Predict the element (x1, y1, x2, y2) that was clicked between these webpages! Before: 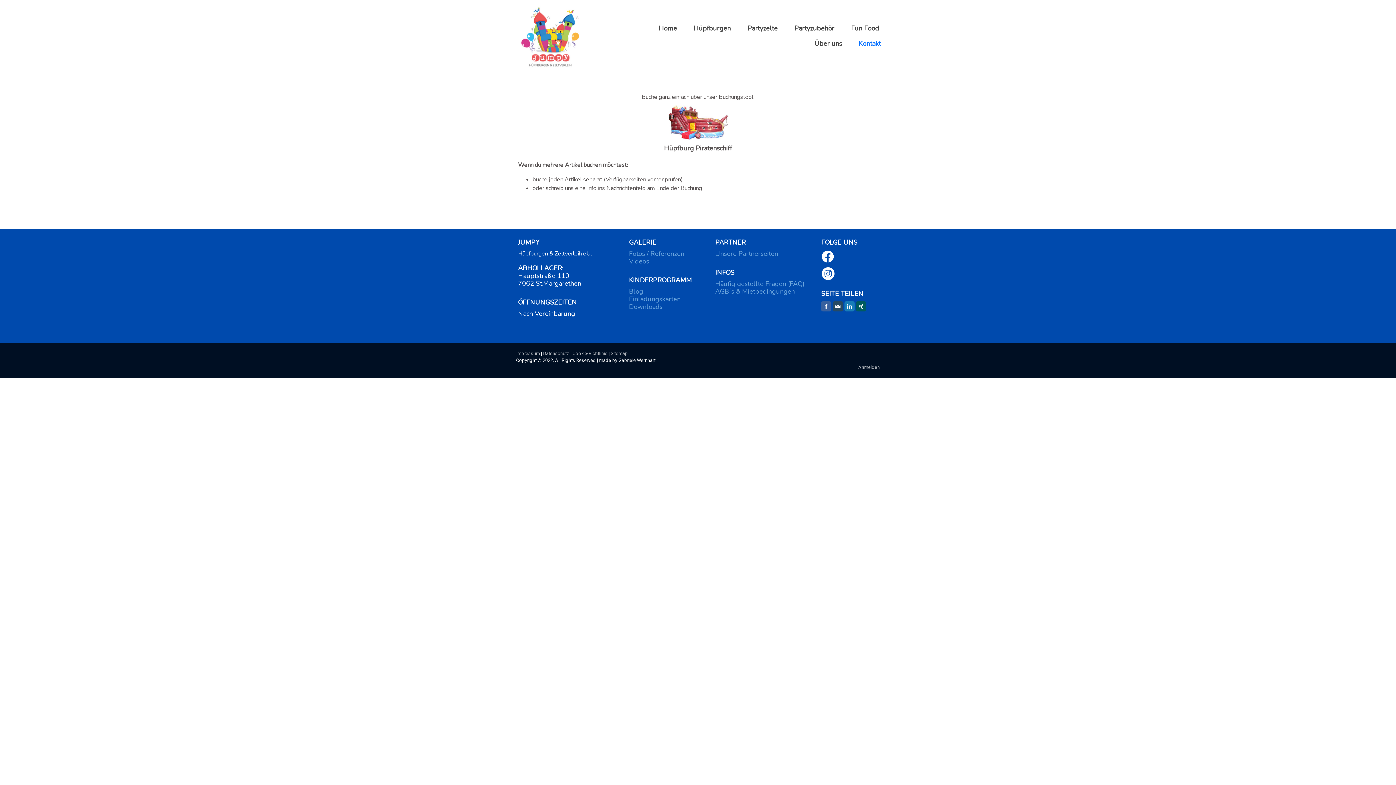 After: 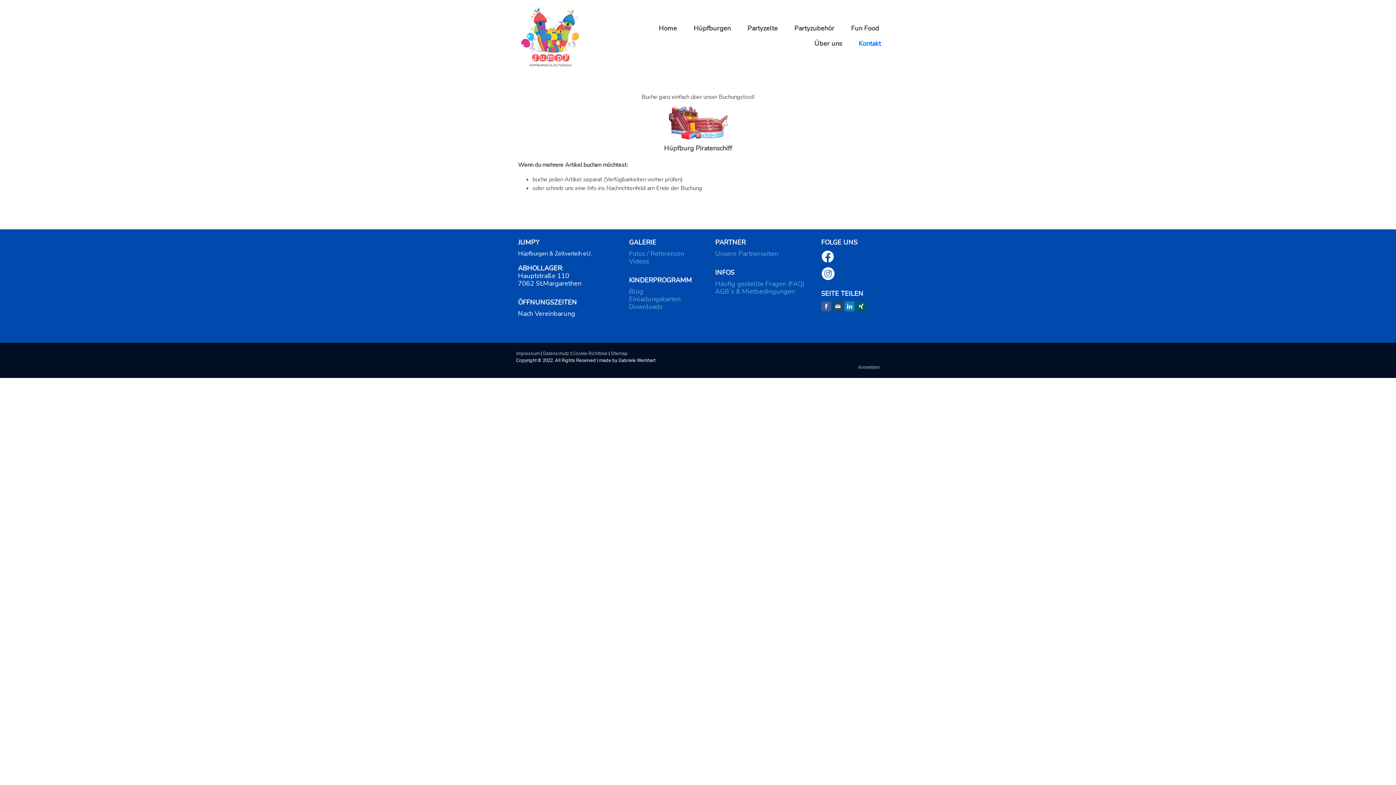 Action: bbox: (821, 266, 835, 274)